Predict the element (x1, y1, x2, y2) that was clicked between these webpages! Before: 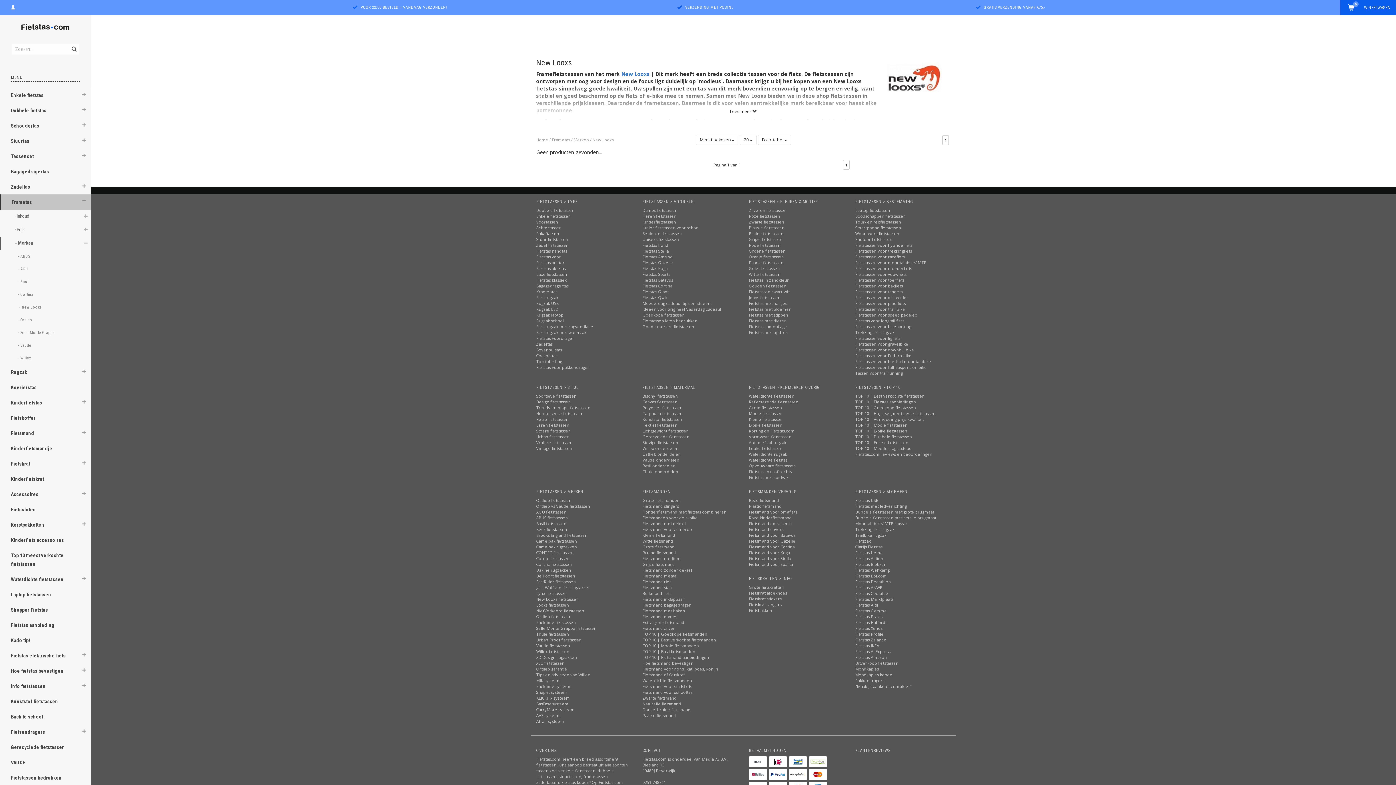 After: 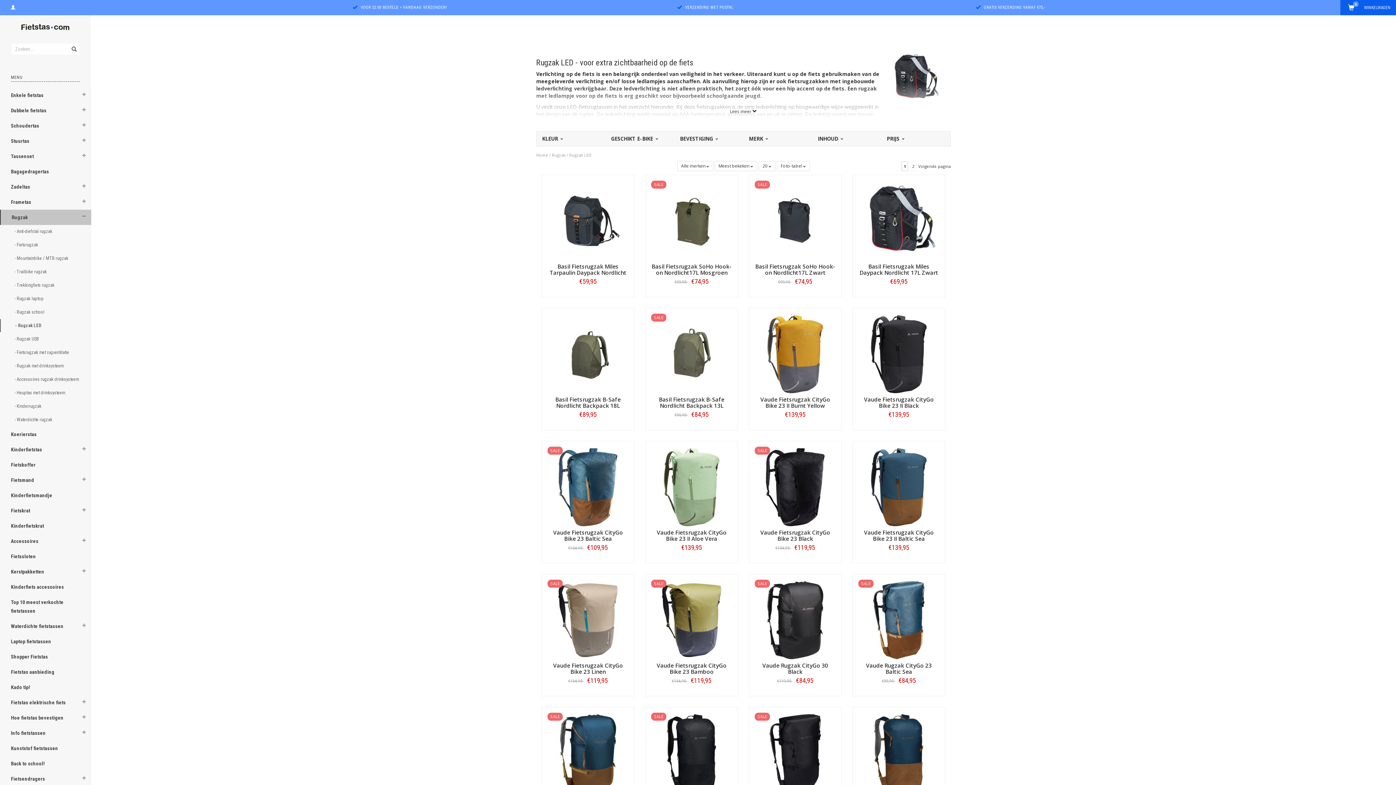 Action: label: Rugzak LED bbox: (536, 306, 558, 312)